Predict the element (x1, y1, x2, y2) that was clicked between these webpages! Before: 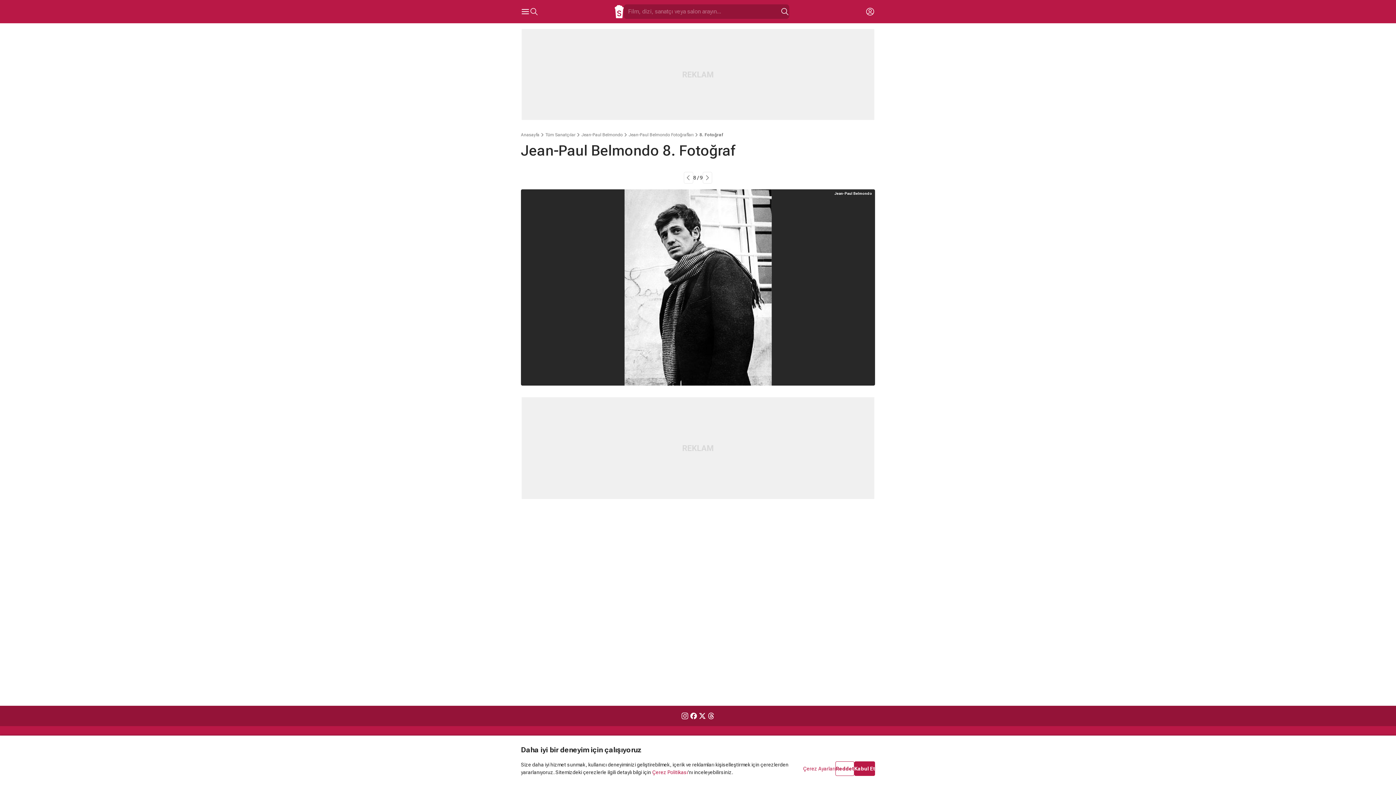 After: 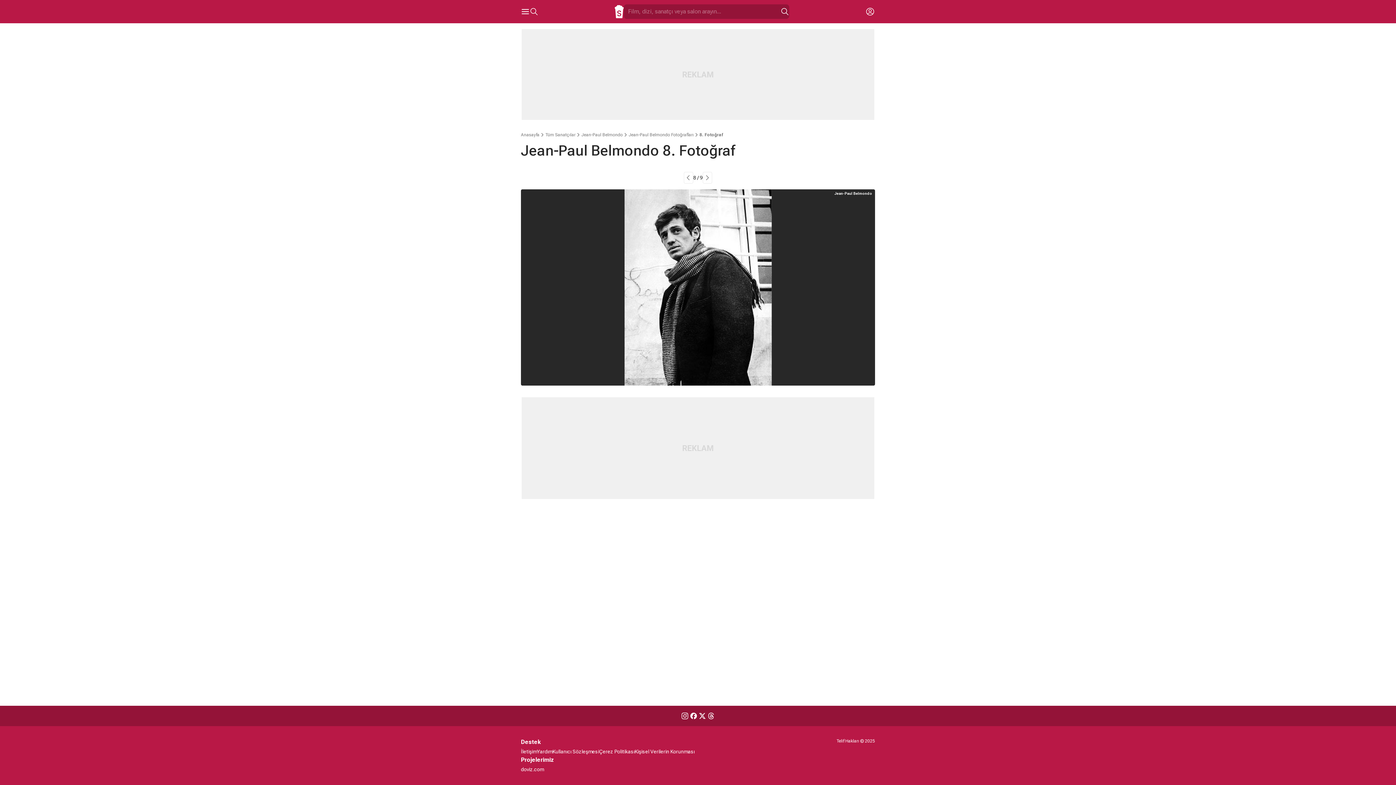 Action: bbox: (854, 761, 875, 776) label: Kabul Et